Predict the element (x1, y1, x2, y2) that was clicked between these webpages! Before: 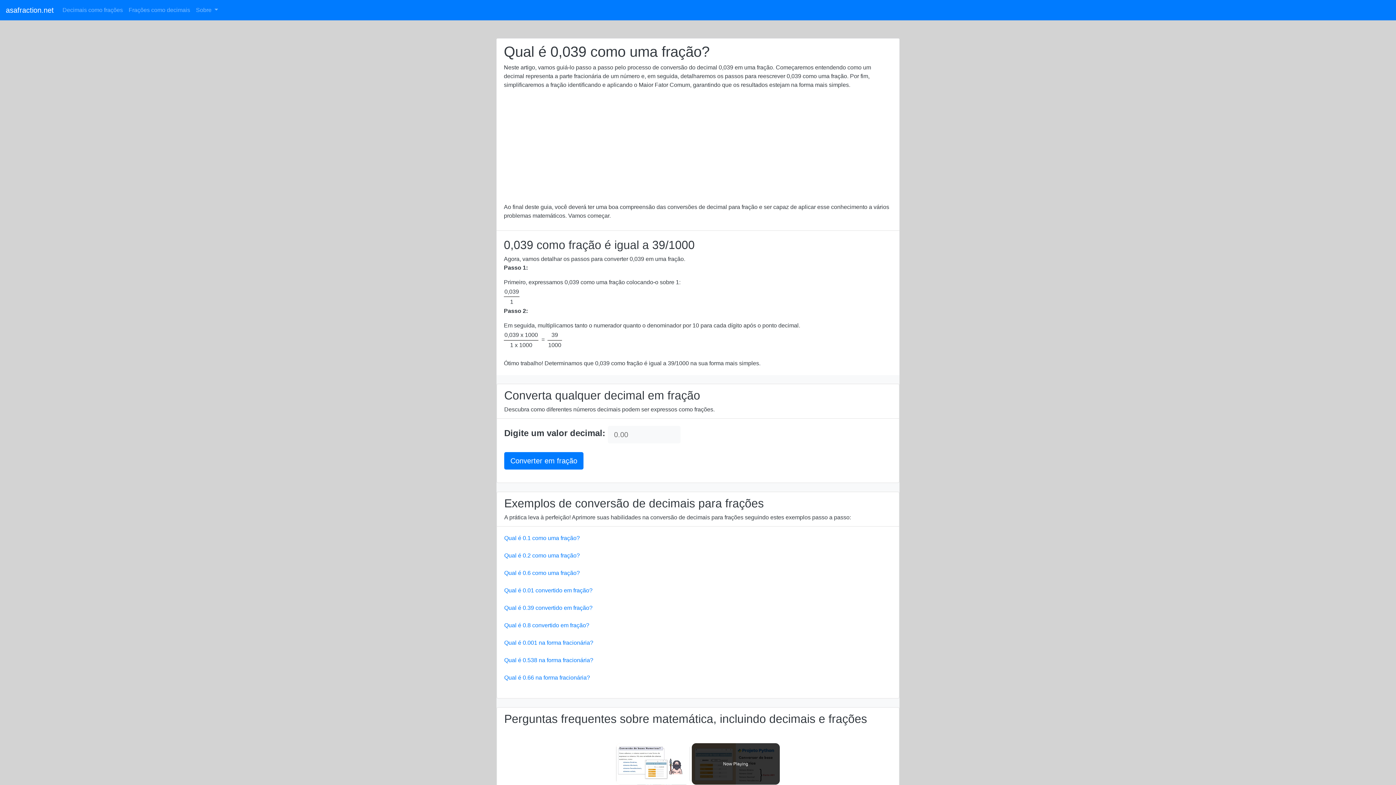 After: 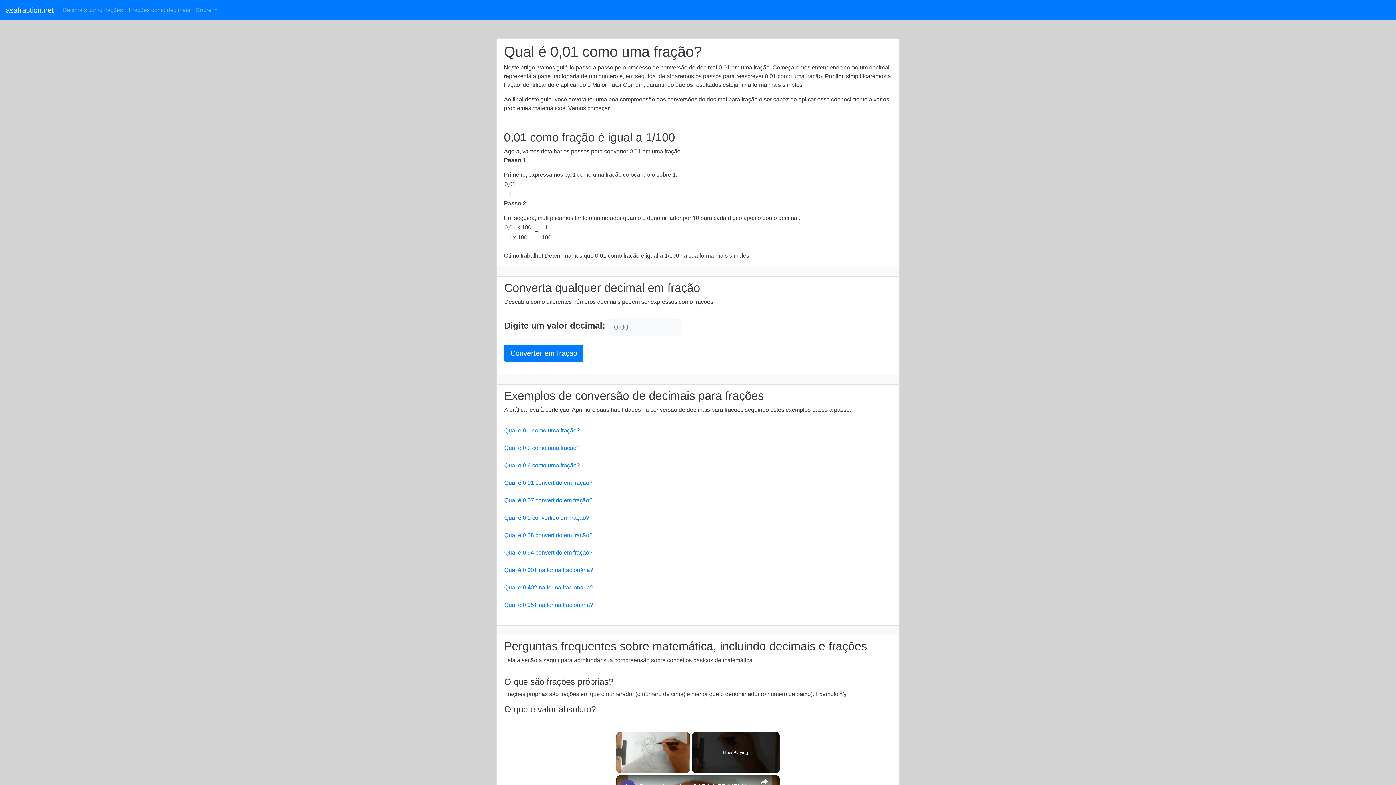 Action: label: Qual é 0.01 convertido em fração? bbox: (504, 587, 592, 593)